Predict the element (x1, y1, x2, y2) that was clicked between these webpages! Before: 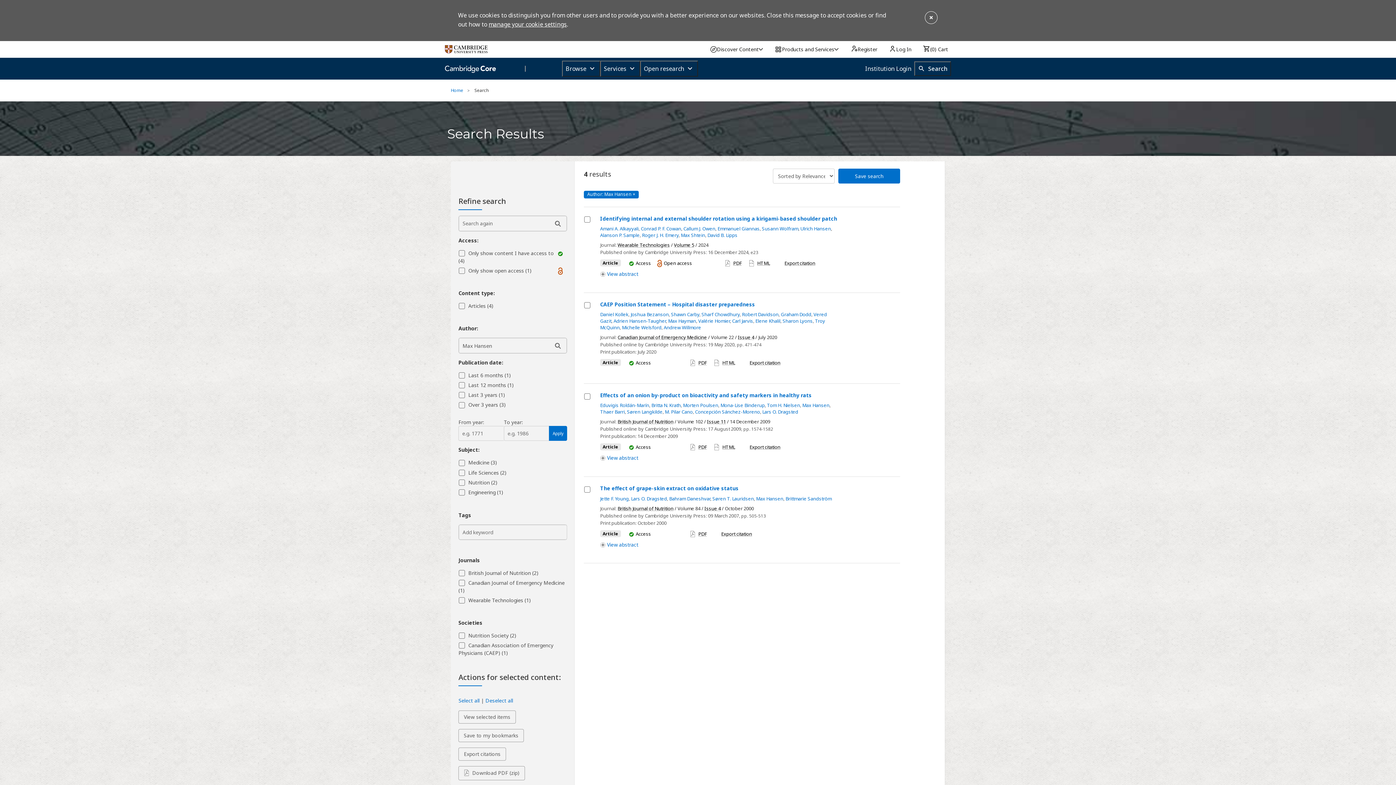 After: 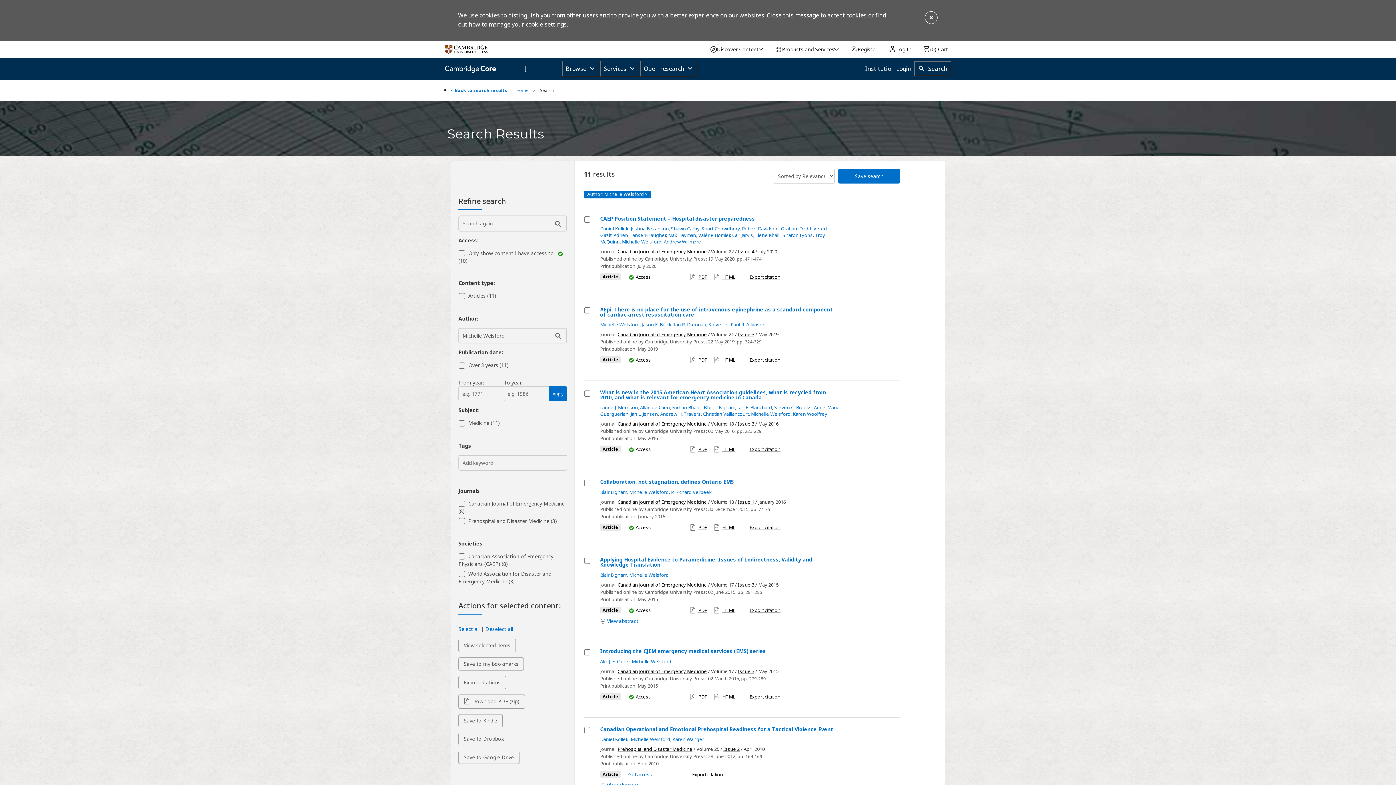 Action: bbox: (622, 324, 661, 331) label: Michelle Welsford